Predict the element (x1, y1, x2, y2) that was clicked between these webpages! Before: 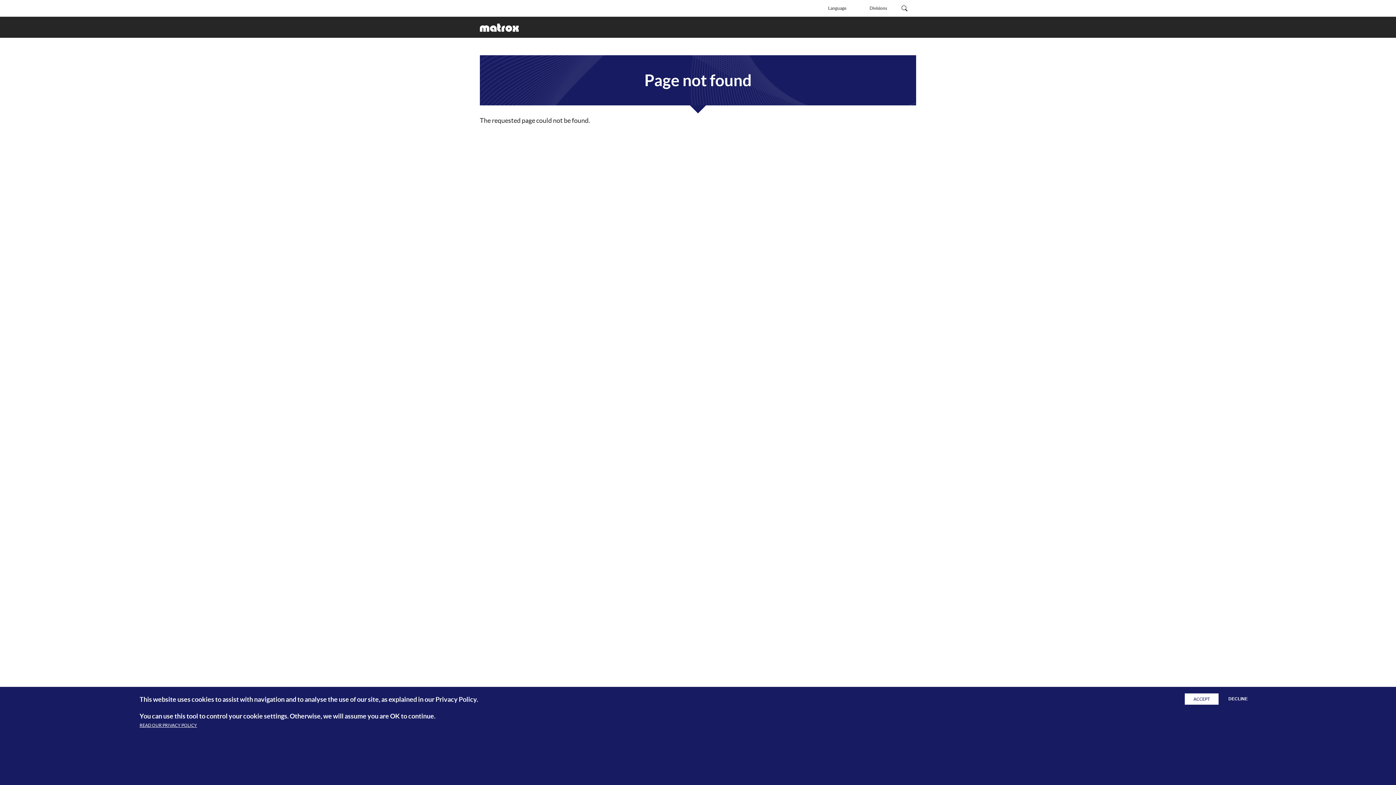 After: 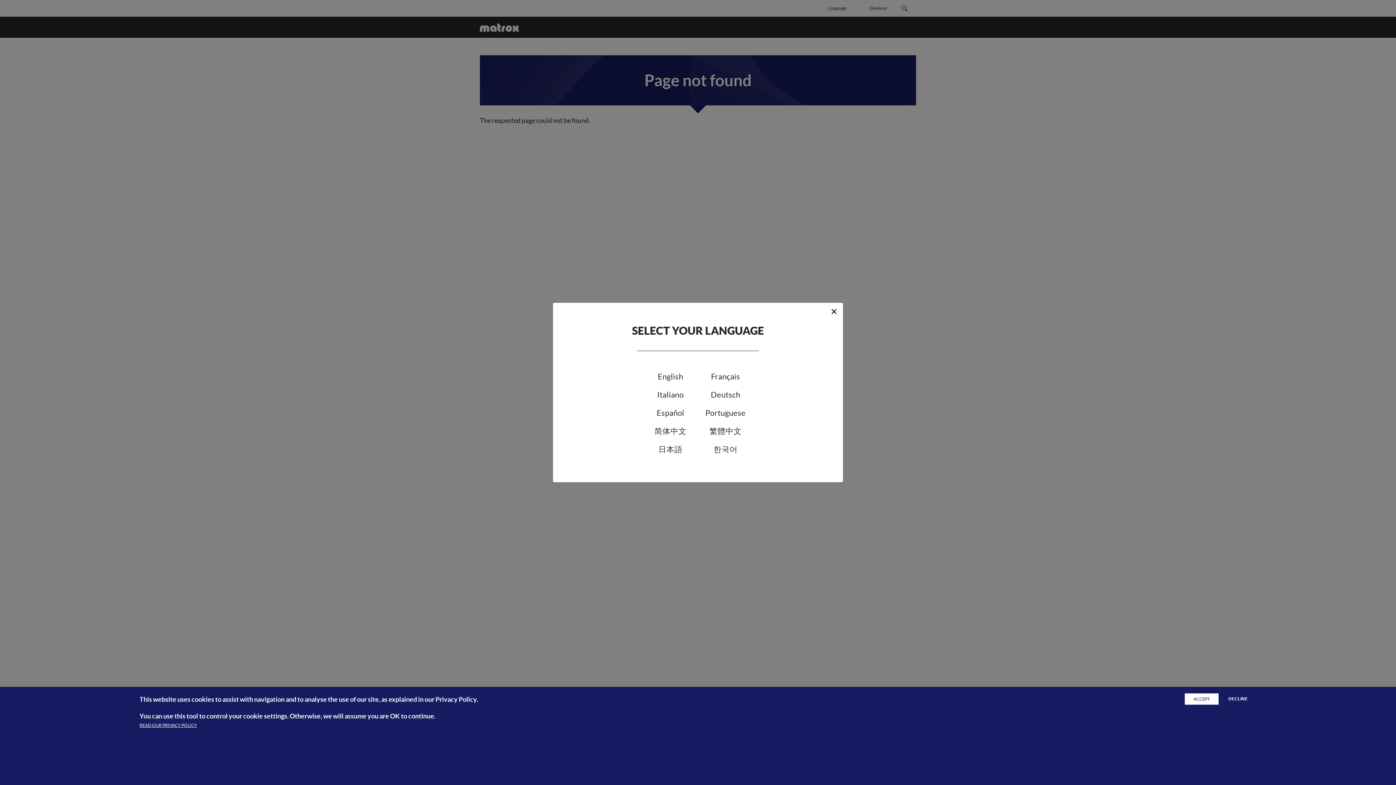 Action: bbox: (828, 2, 846, 13) label: Language